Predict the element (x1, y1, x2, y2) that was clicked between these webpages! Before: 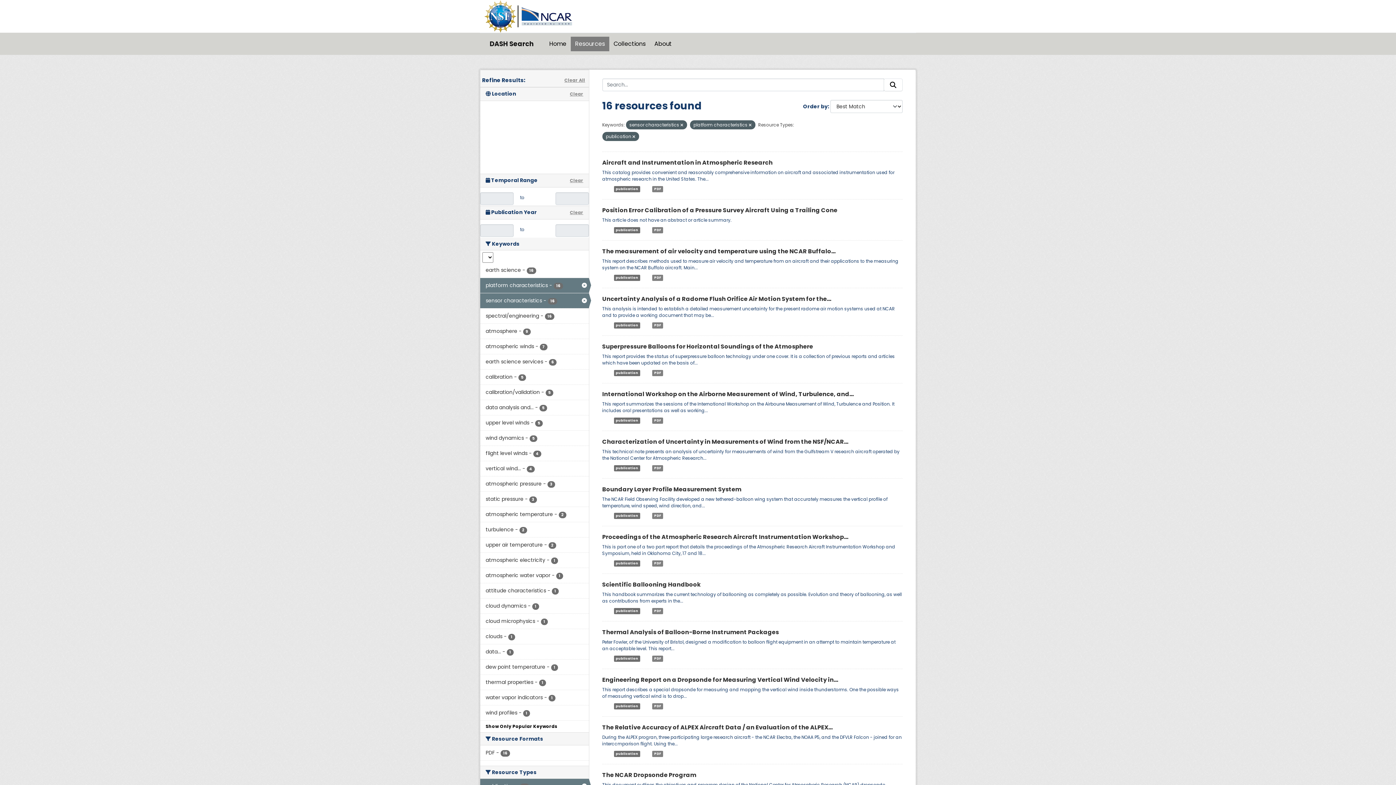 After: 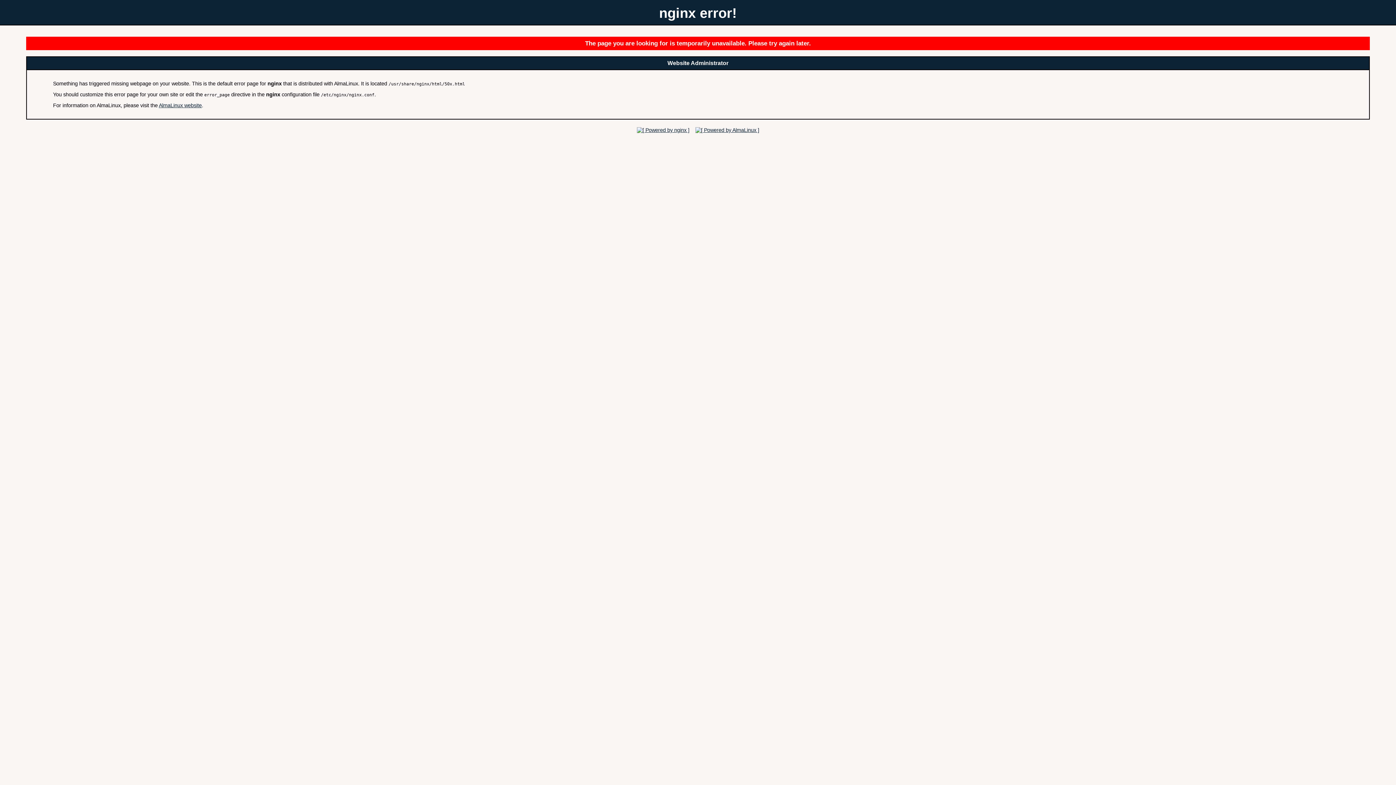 Action: bbox: (680, 122, 683, 128)